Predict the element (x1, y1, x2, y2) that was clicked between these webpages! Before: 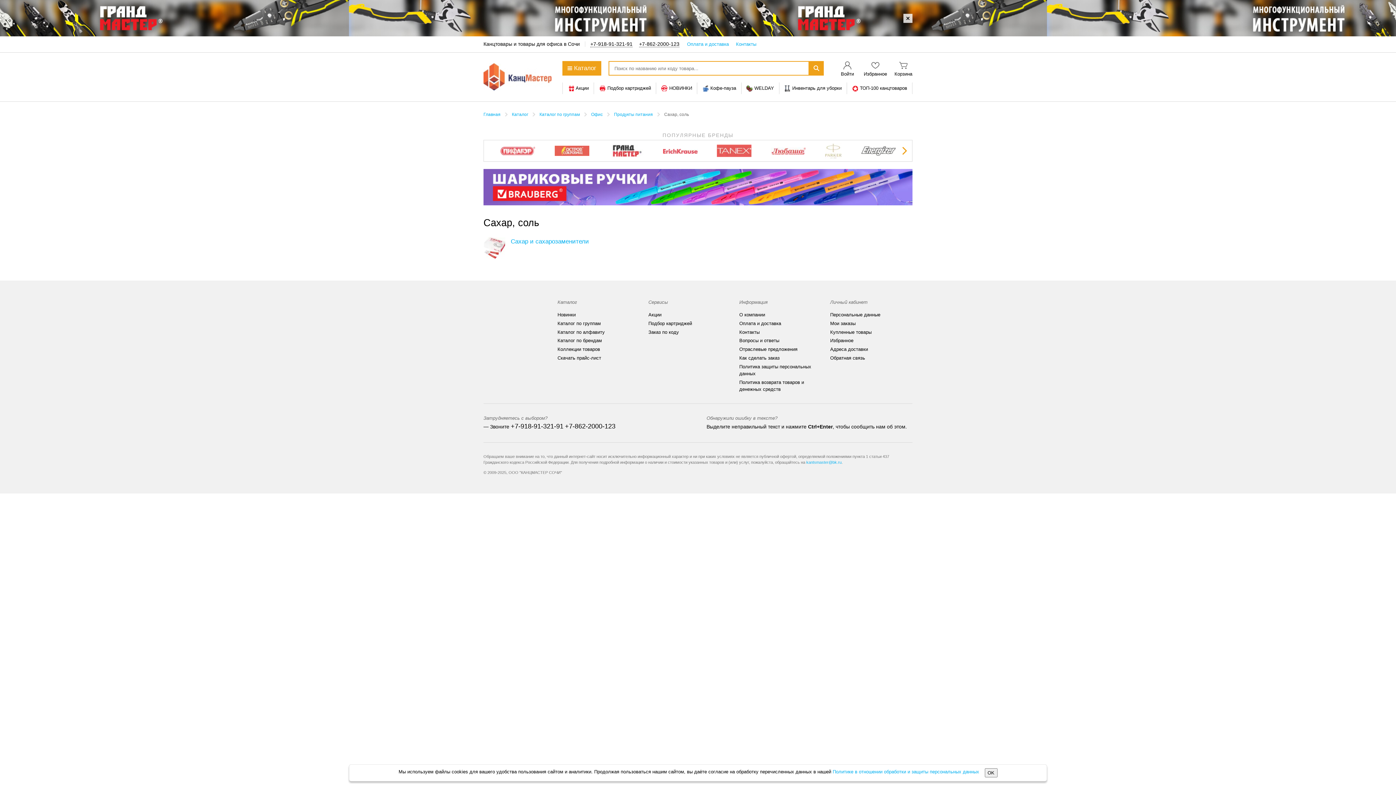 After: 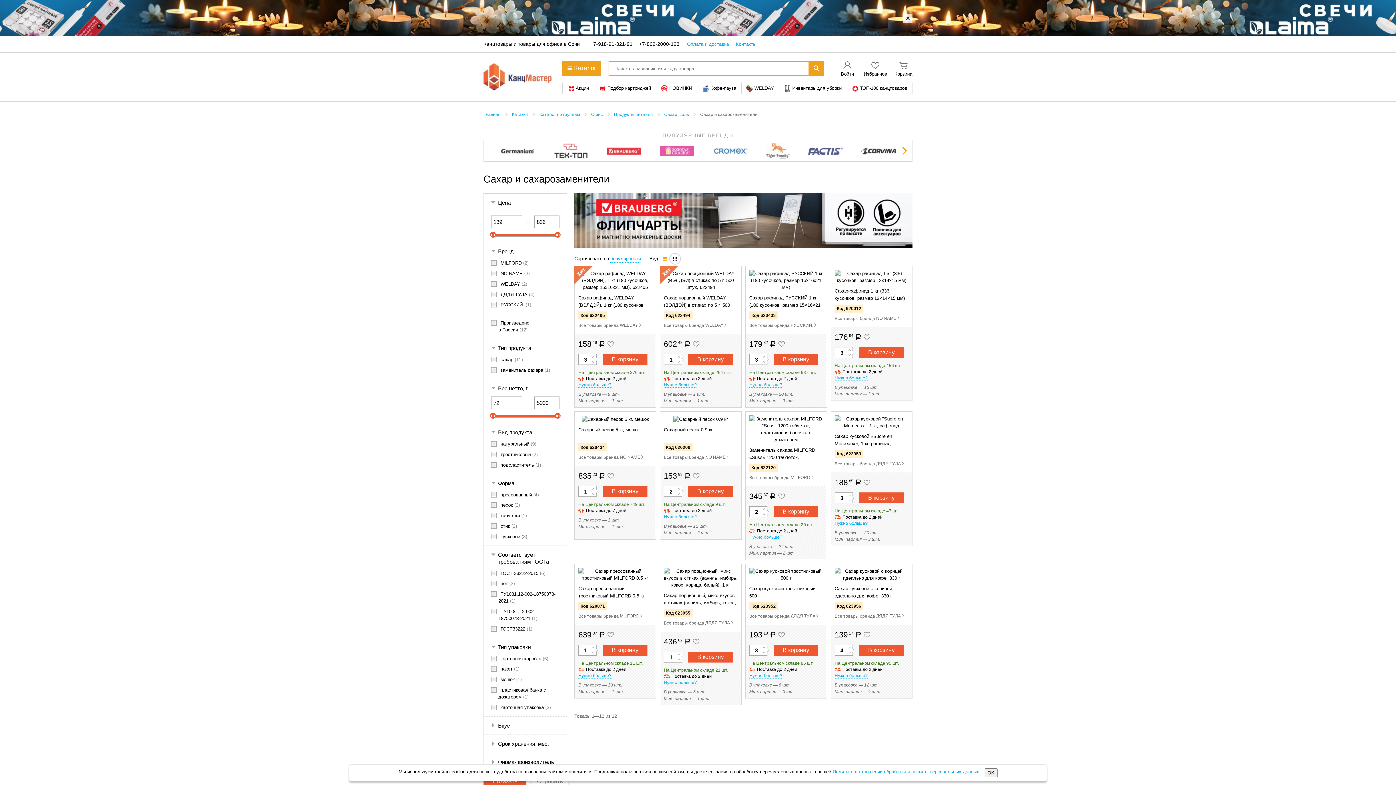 Action: bbox: (483, 237, 912, 246) label: Сахар и сахарозаменители